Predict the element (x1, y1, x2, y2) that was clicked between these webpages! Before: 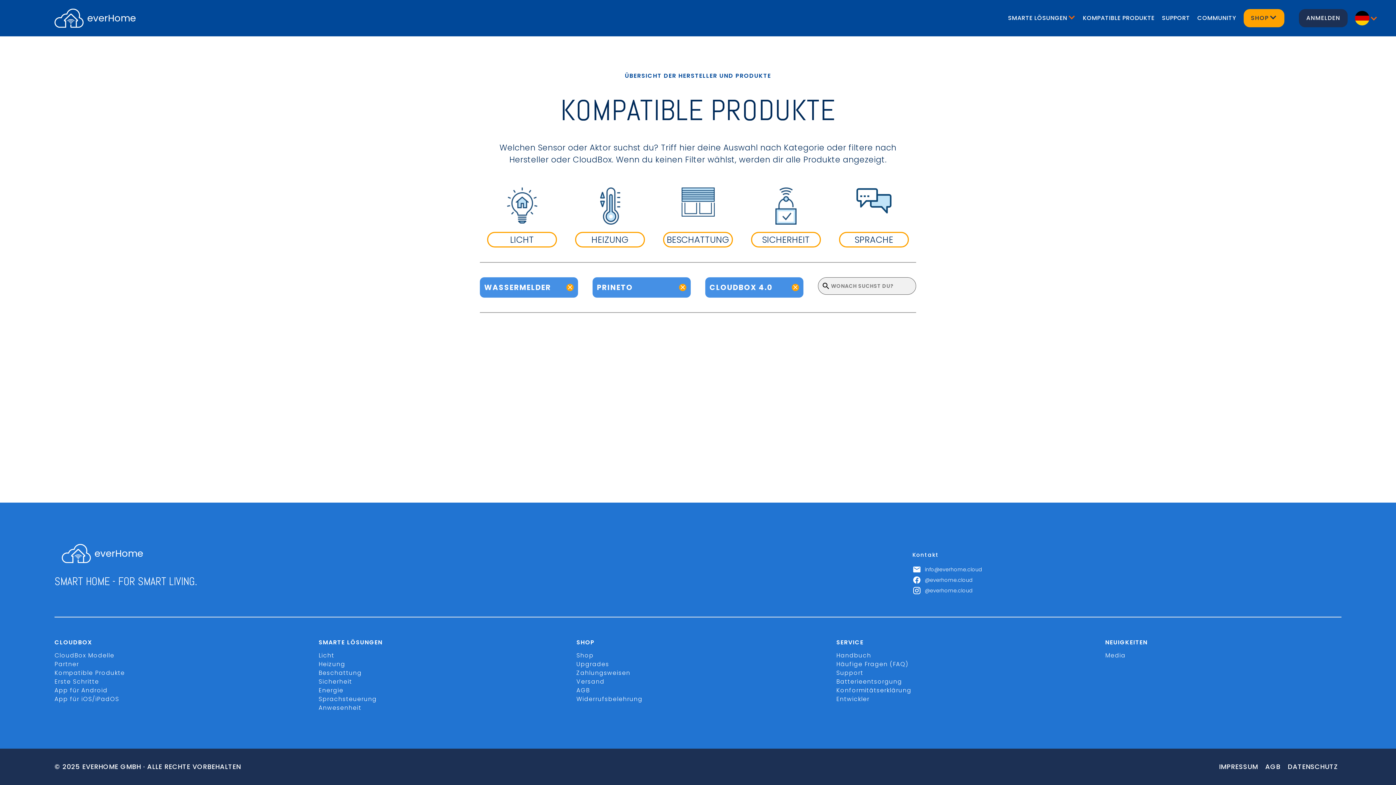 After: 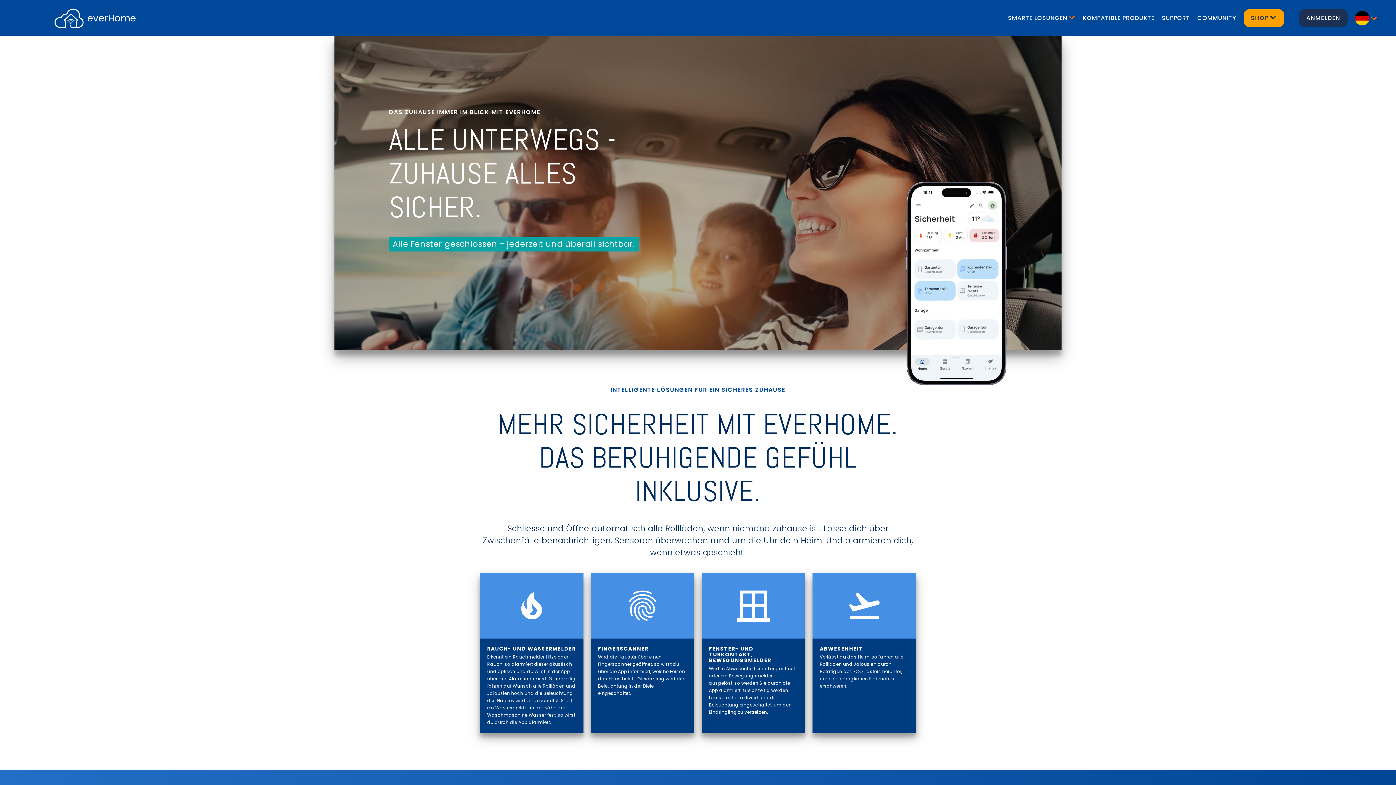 Action: bbox: (318, 677, 576, 686) label: Sicherheit